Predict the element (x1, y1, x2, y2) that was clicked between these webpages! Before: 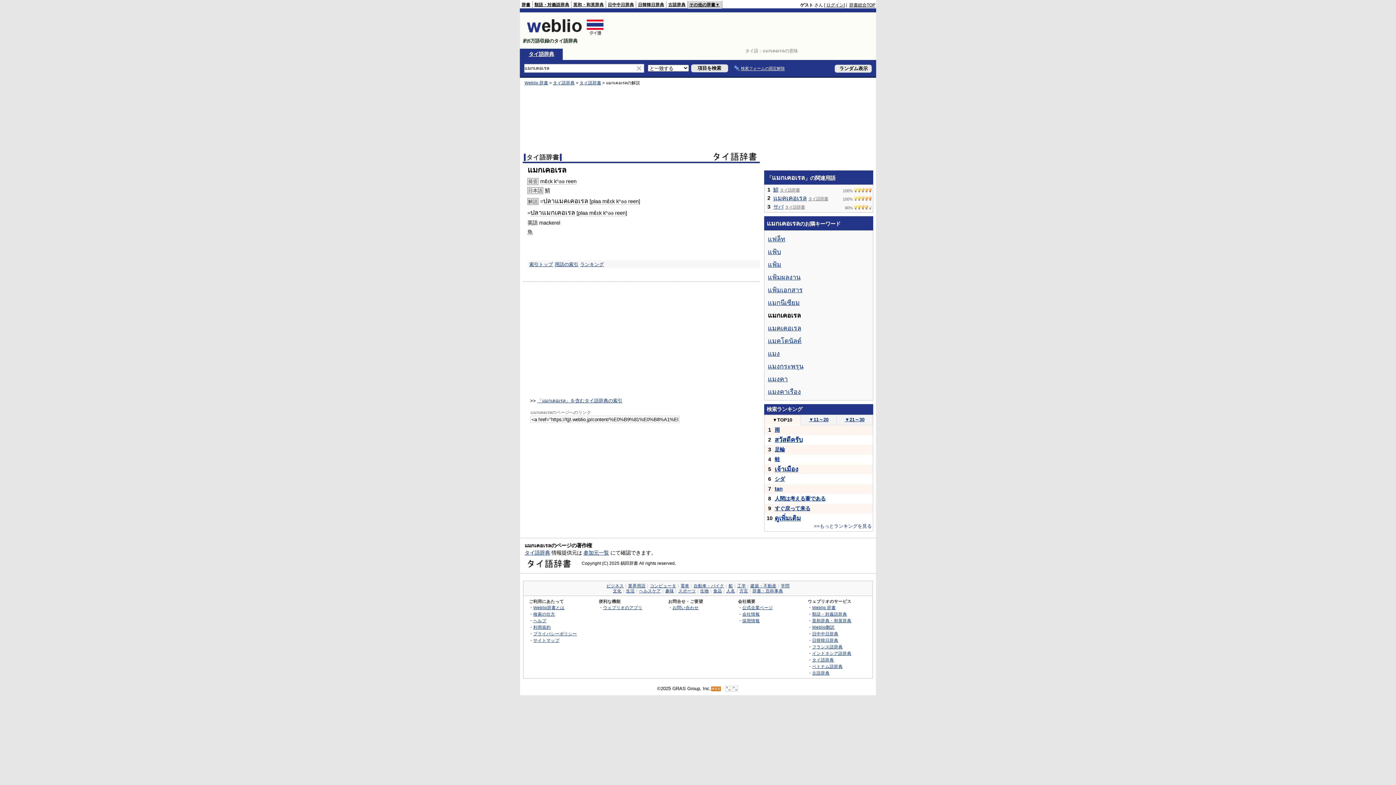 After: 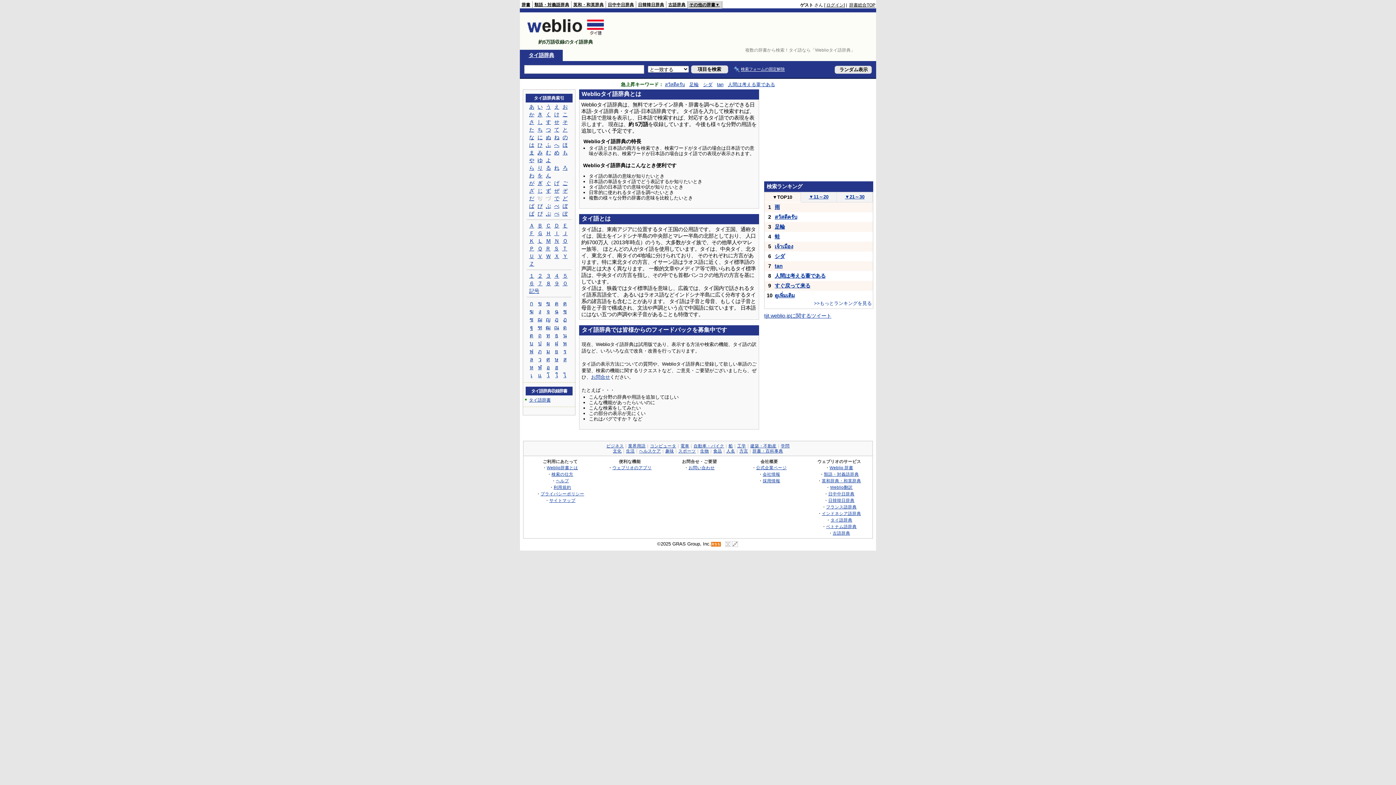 Action: bbox: (812, 657, 834, 662) label: タイ語辞典